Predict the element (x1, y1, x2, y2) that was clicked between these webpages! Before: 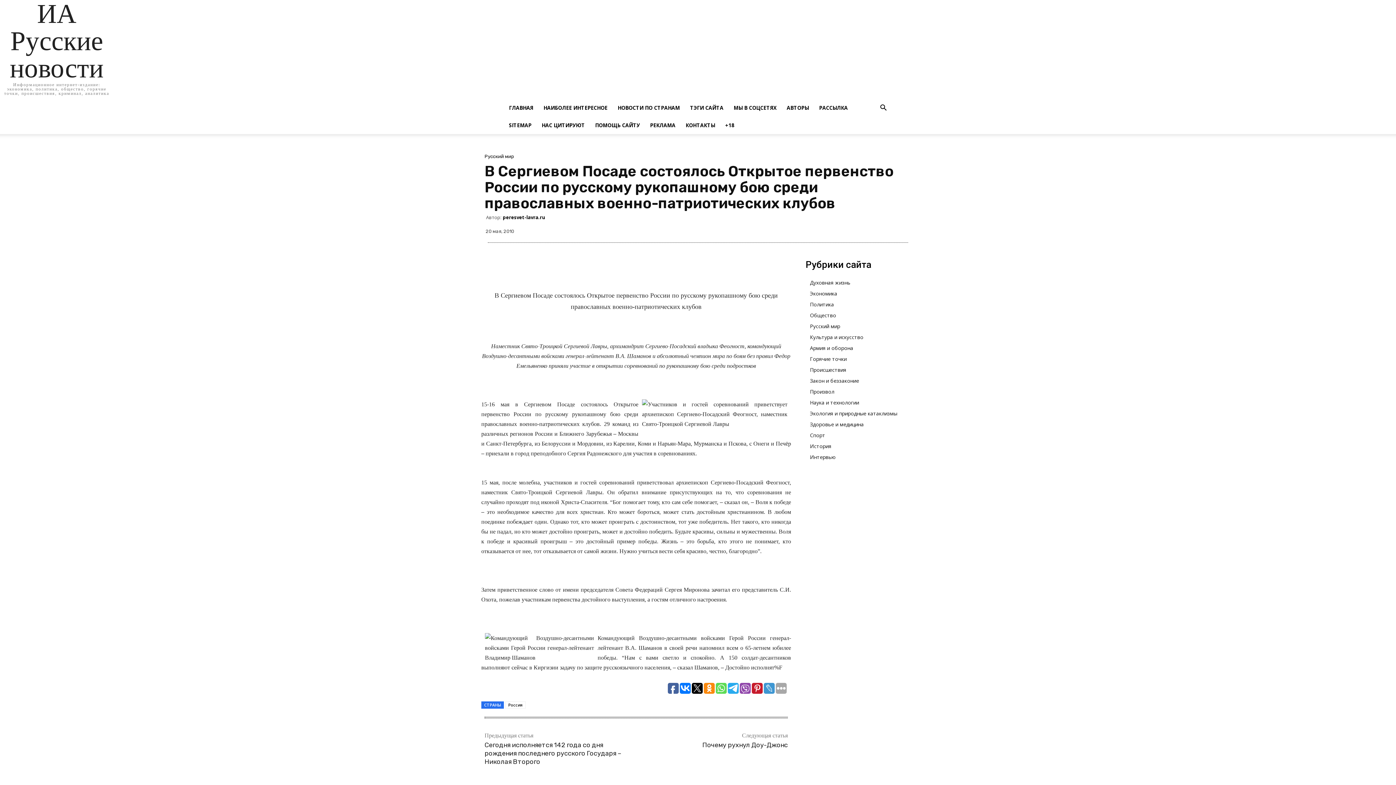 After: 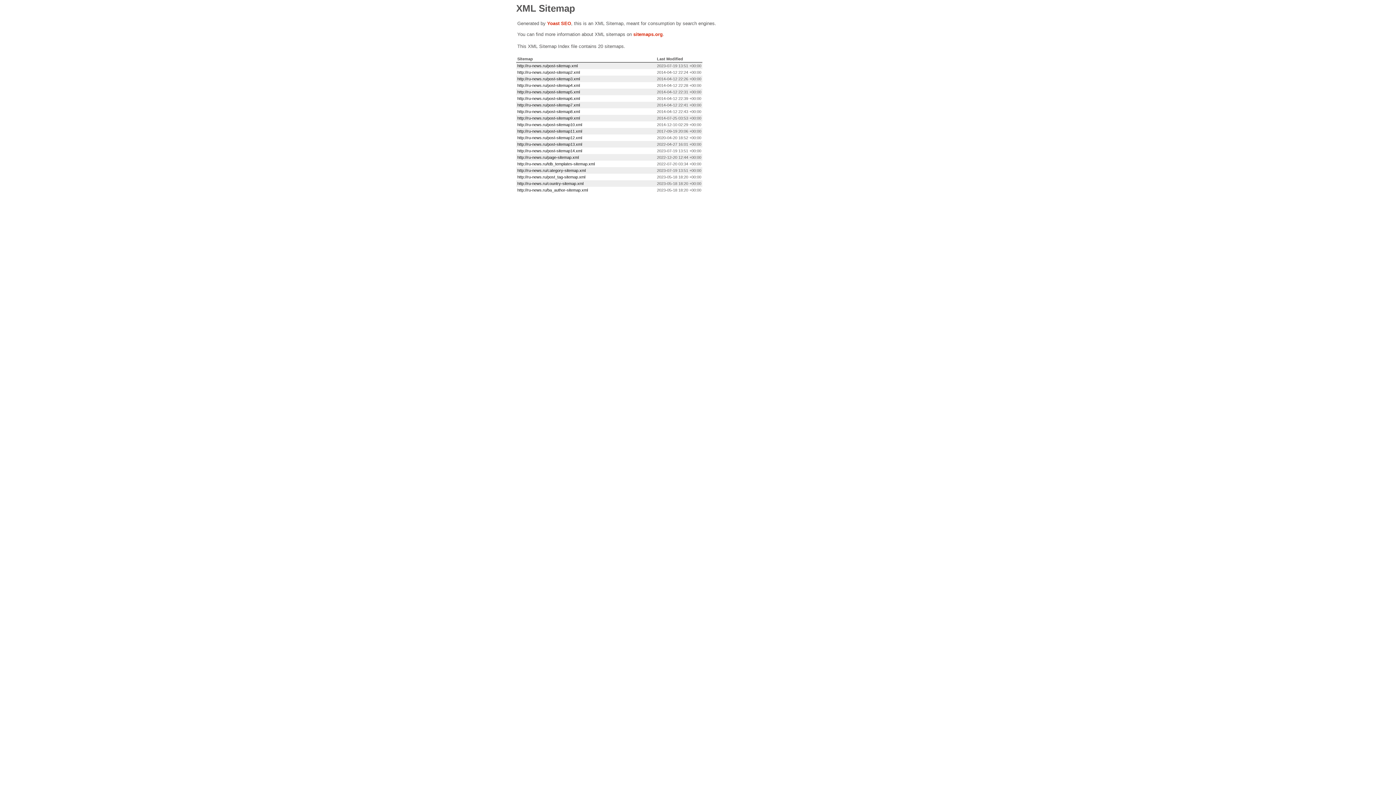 Action: label: SITEMAP bbox: (504, 116, 536, 134)